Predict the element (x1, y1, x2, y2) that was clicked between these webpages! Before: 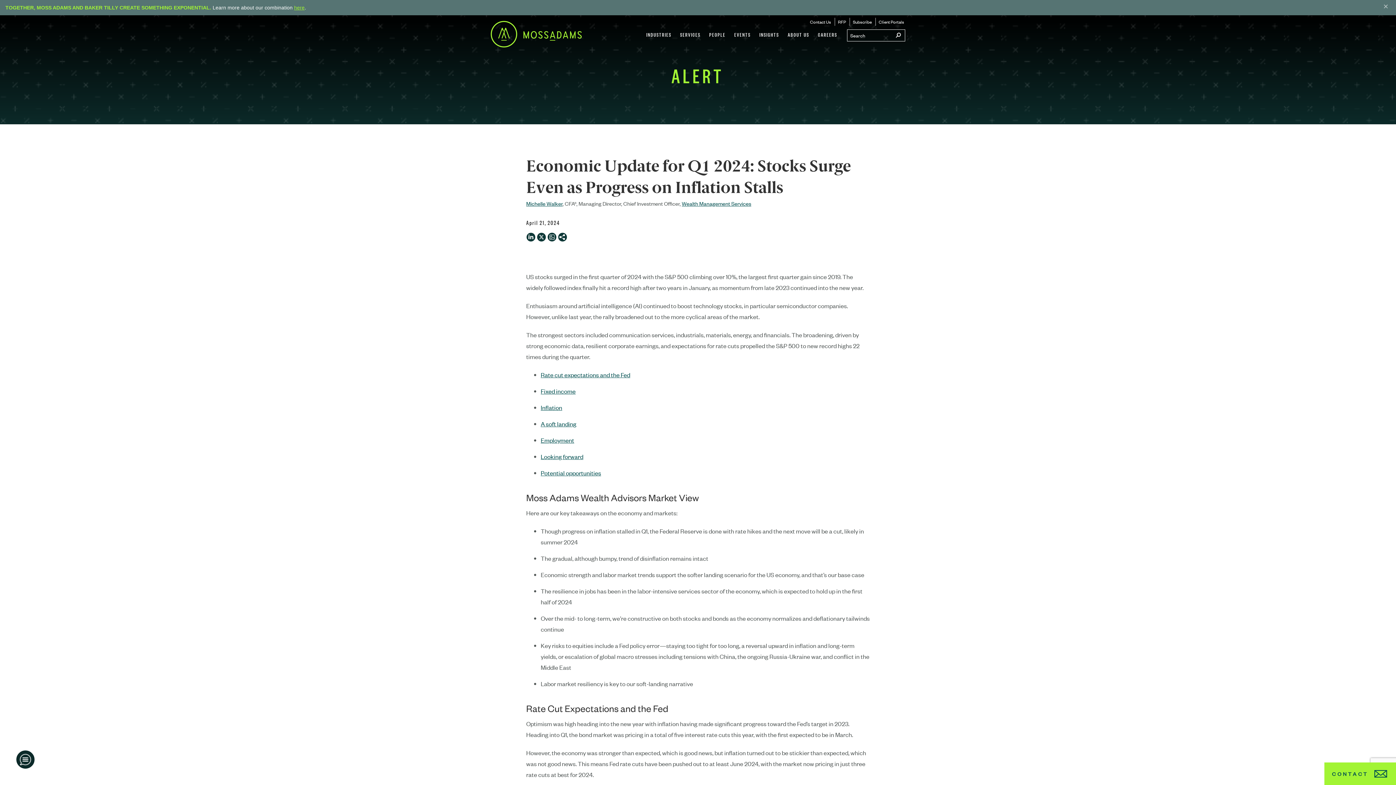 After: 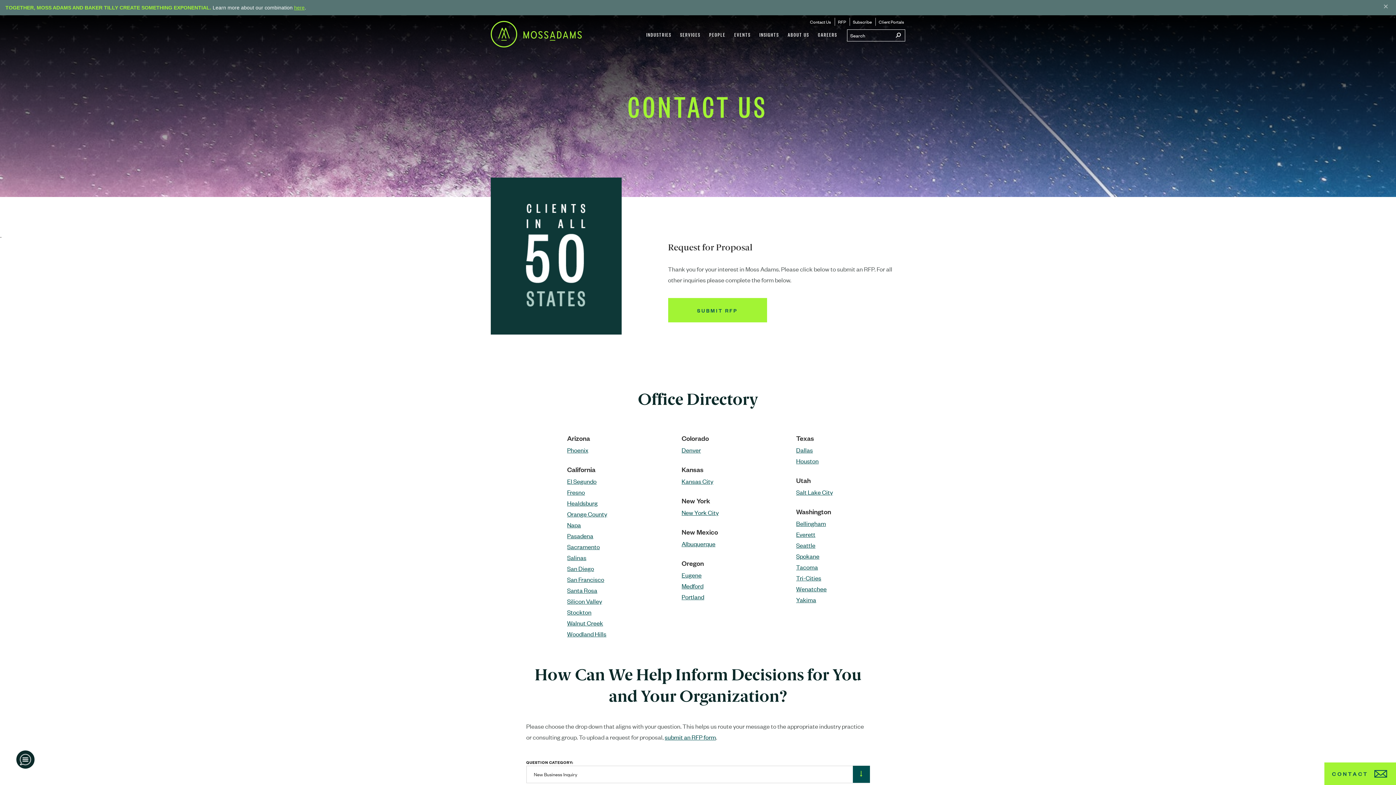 Action: bbox: (807, 14, 834, 29) label: Contact Us